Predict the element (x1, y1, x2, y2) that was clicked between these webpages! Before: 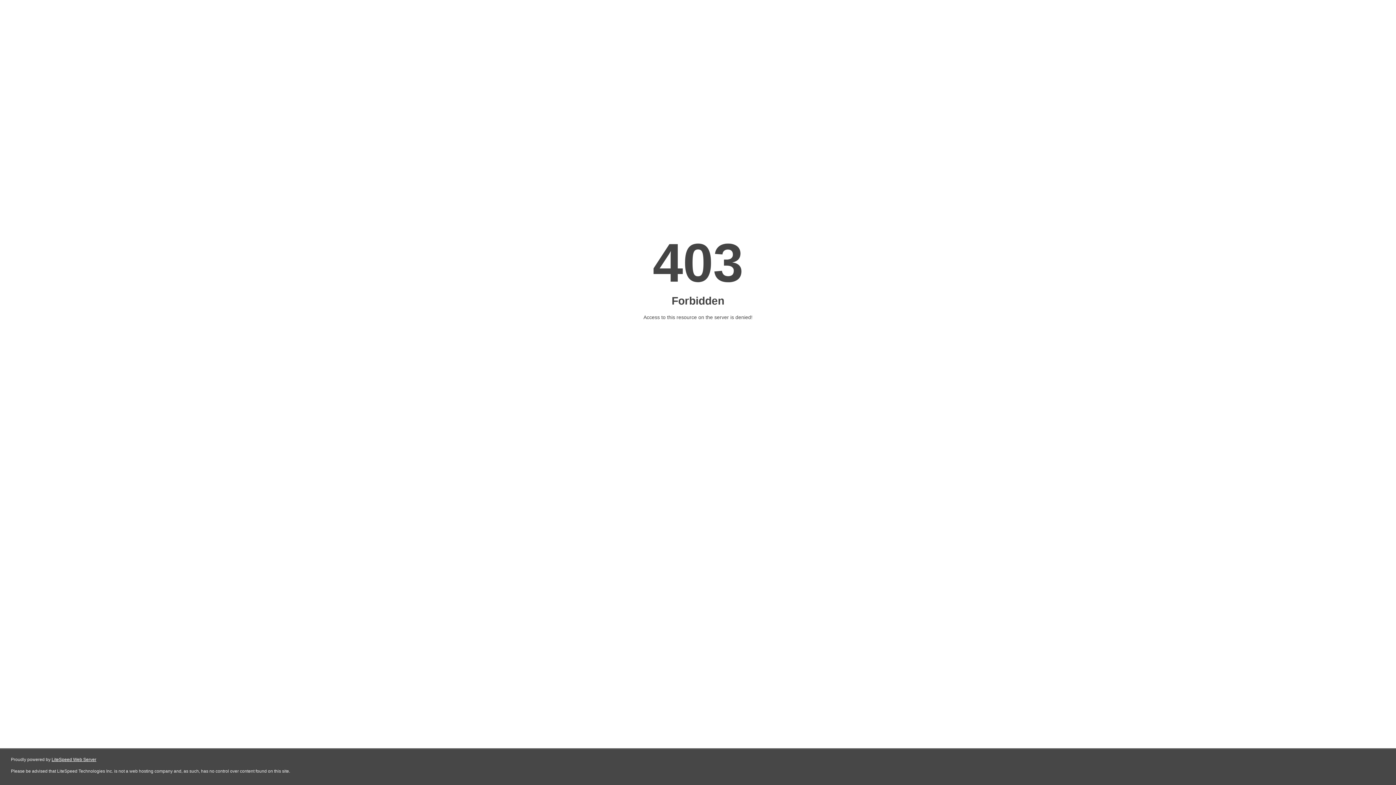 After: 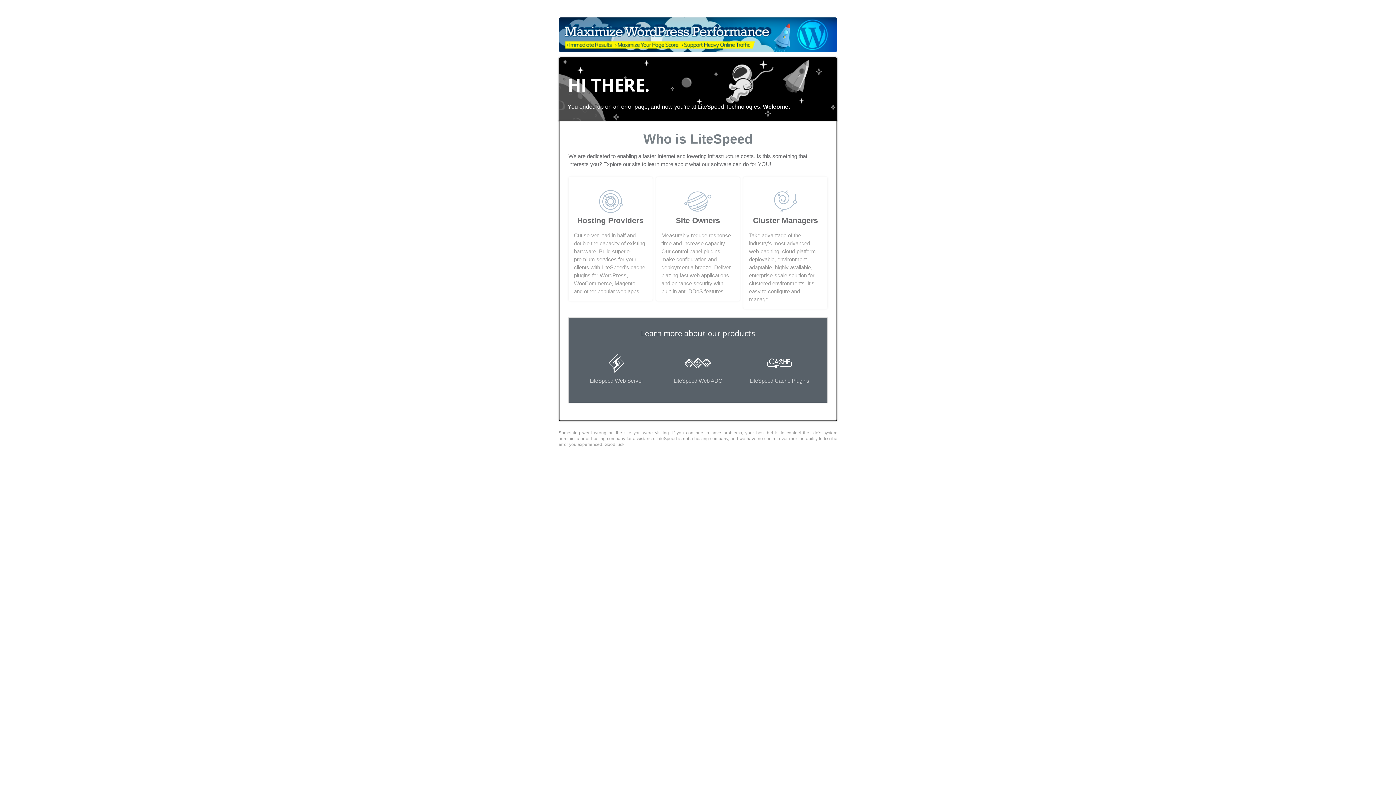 Action: bbox: (51, 757, 96, 762) label: LiteSpeed Web Server